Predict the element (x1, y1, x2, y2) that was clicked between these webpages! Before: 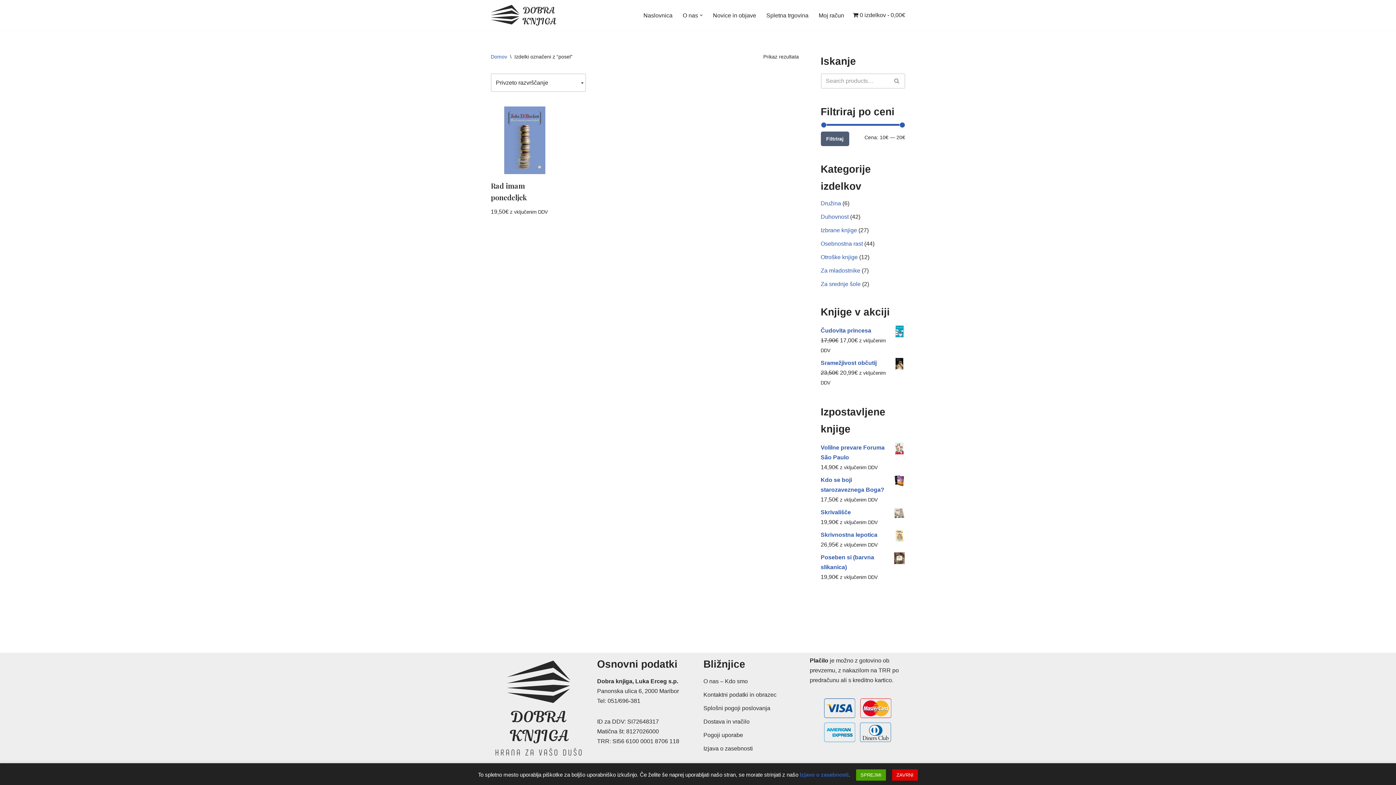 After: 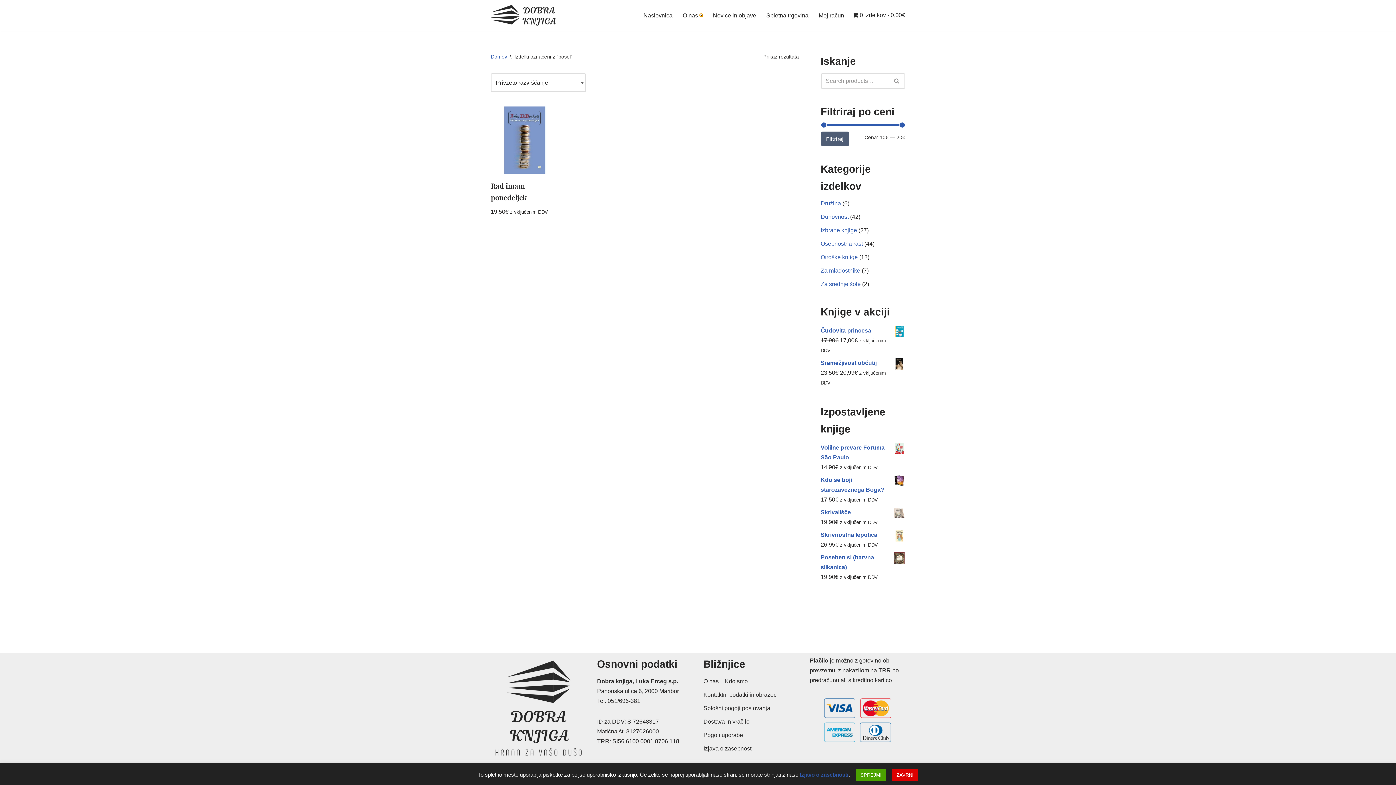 Action: label: Open Submenu bbox: (700, 13, 702, 16)